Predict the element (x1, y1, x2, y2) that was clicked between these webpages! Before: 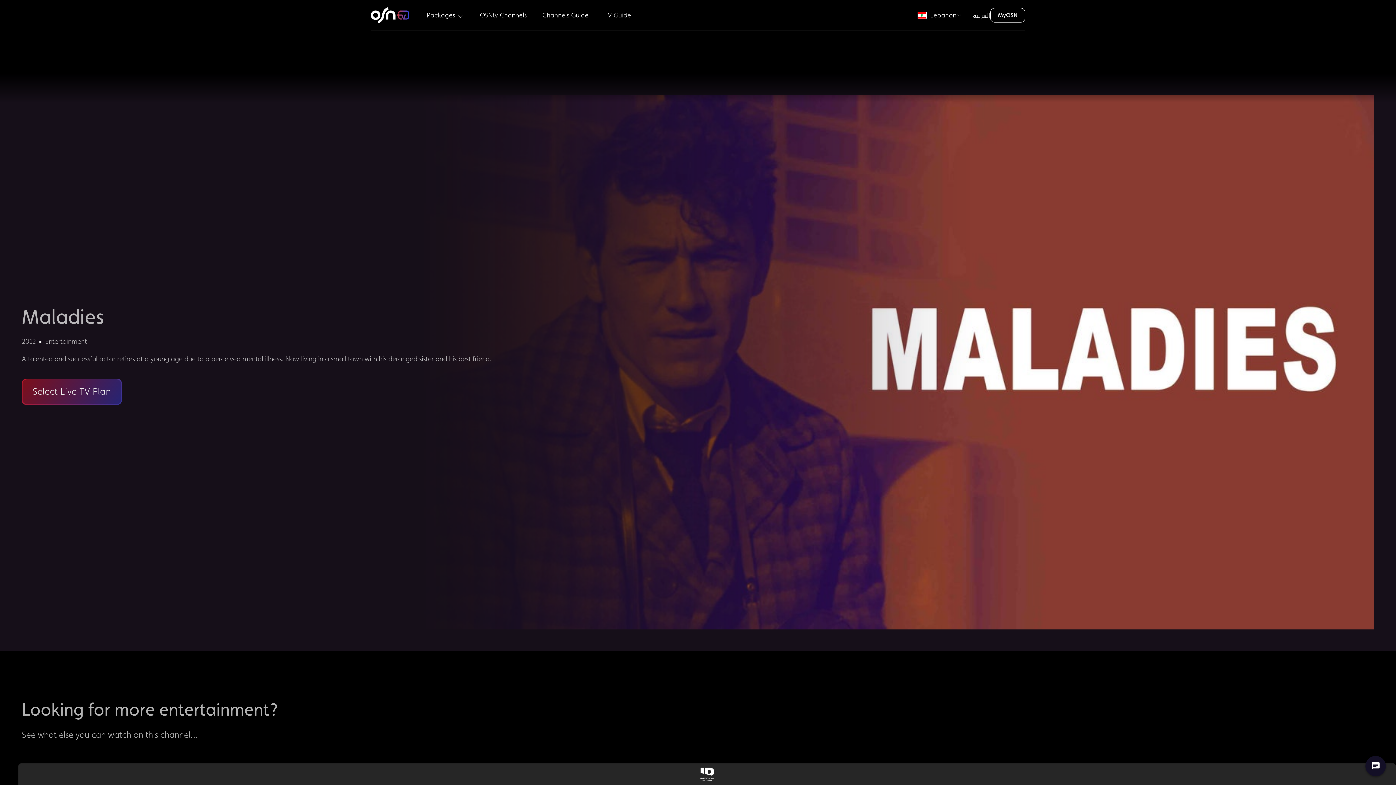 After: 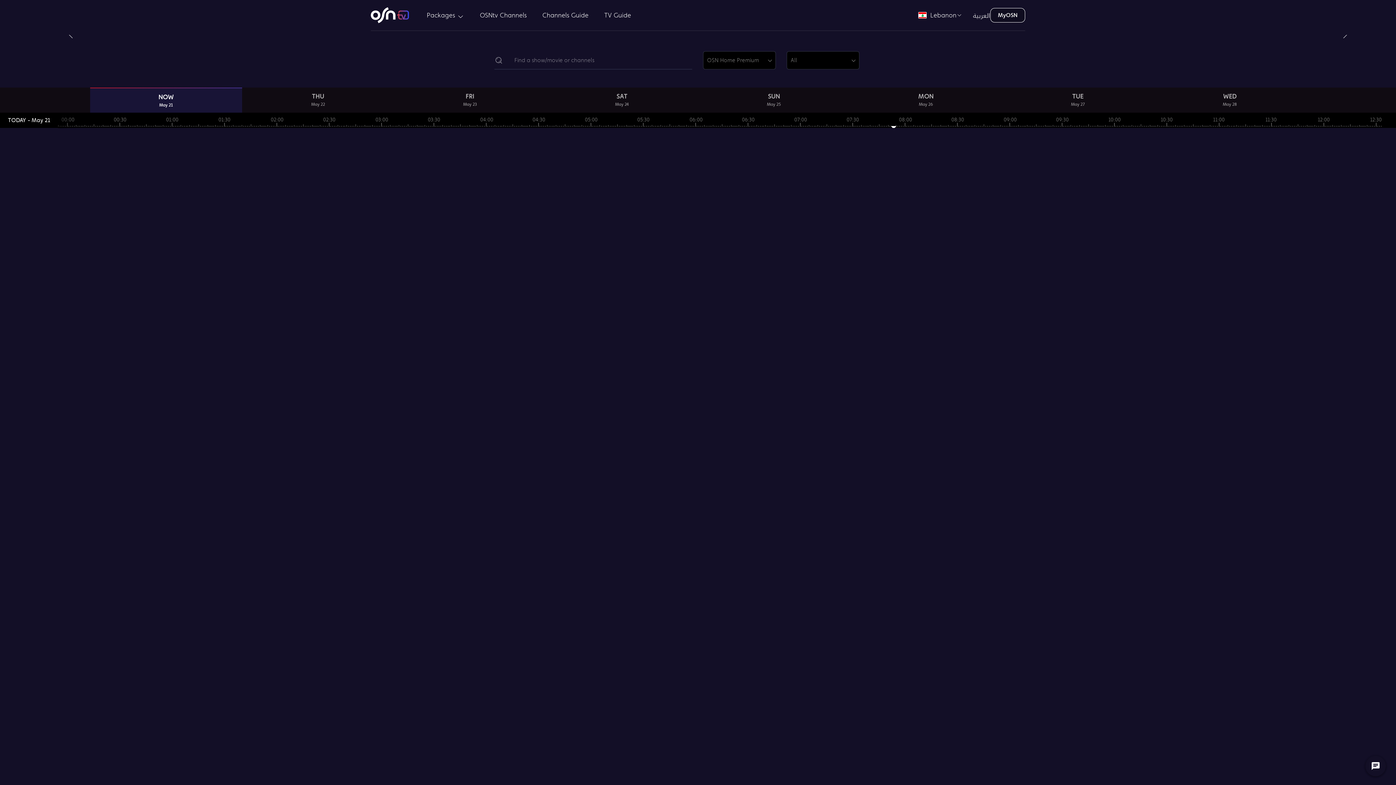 Action: label: TV Guide bbox: (601, 8, 634, 21)